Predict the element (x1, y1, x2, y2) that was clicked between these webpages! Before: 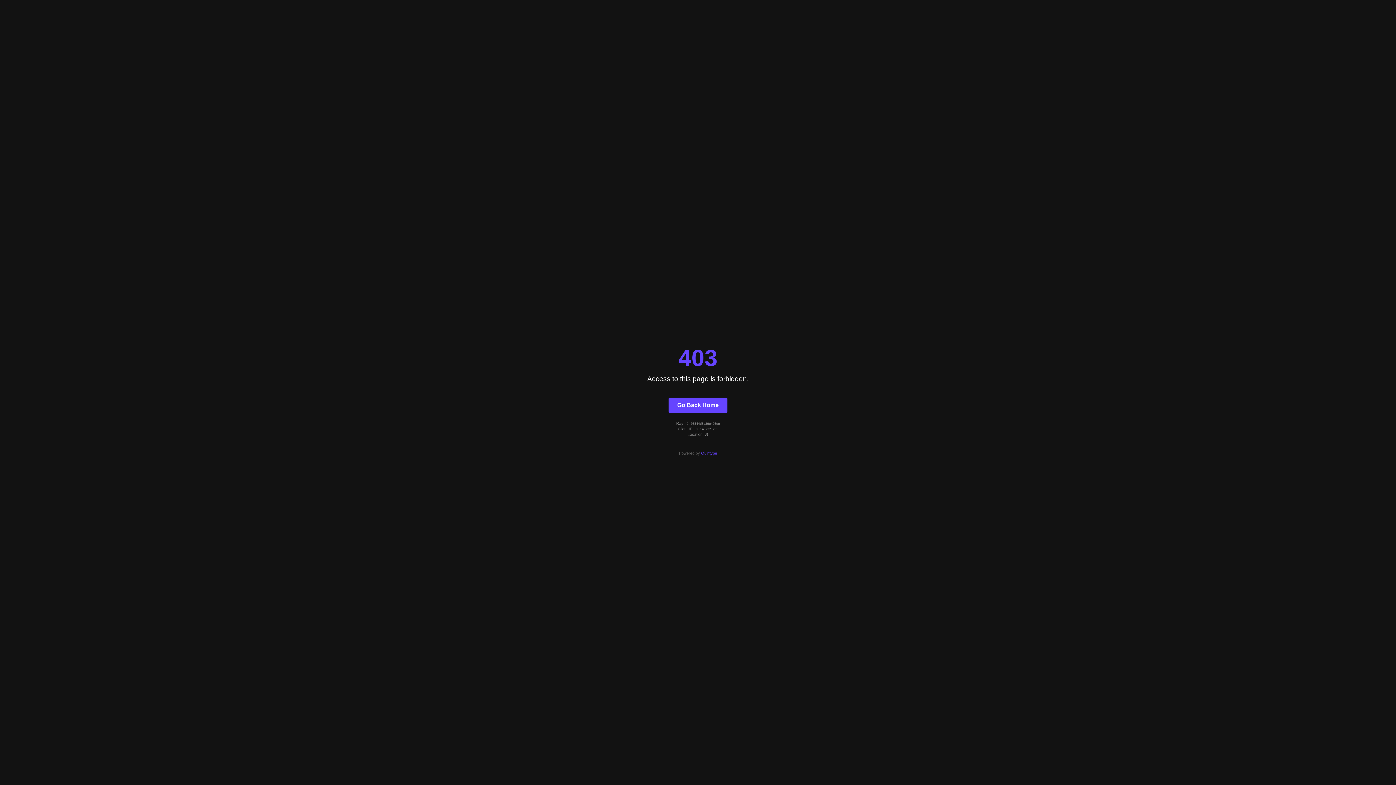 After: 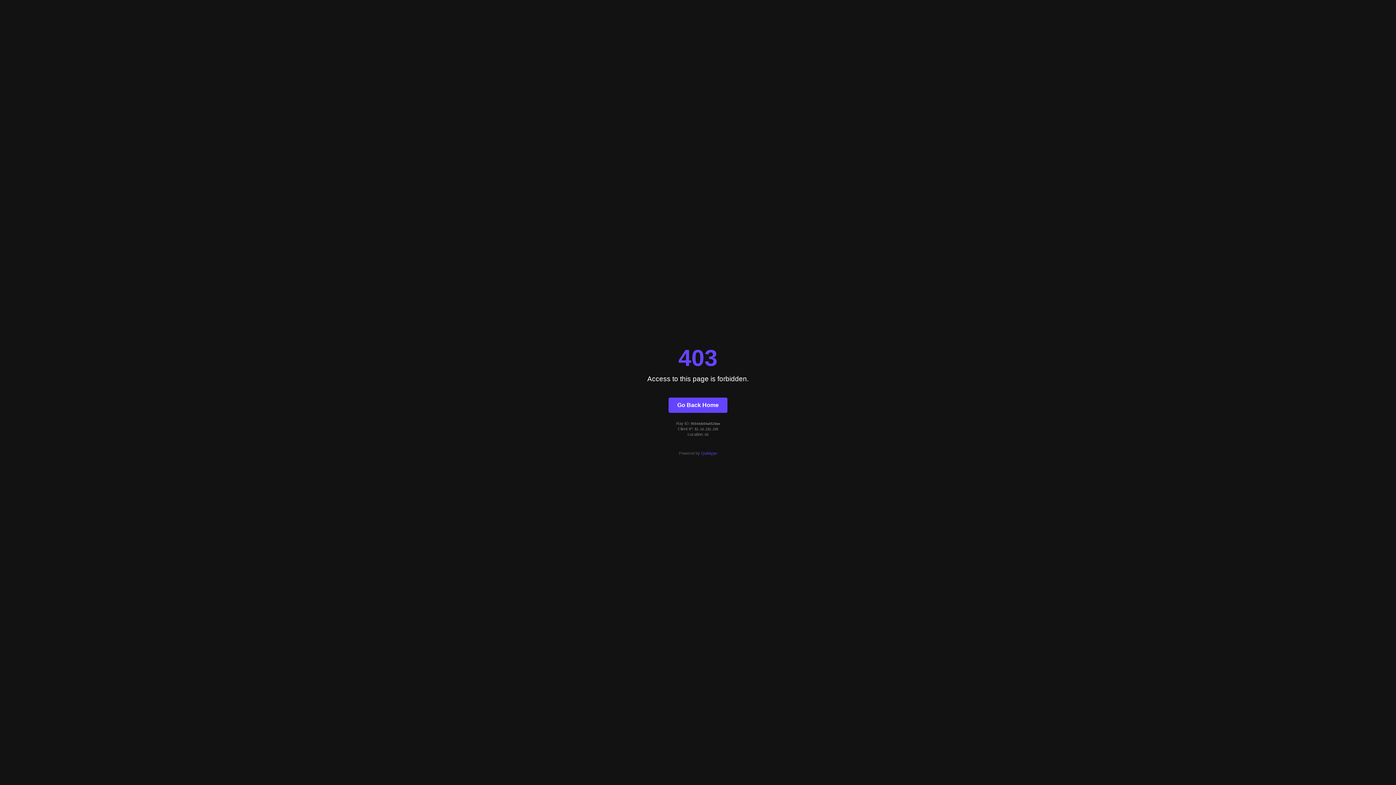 Action: bbox: (668, 397, 727, 412) label: Go Back Home